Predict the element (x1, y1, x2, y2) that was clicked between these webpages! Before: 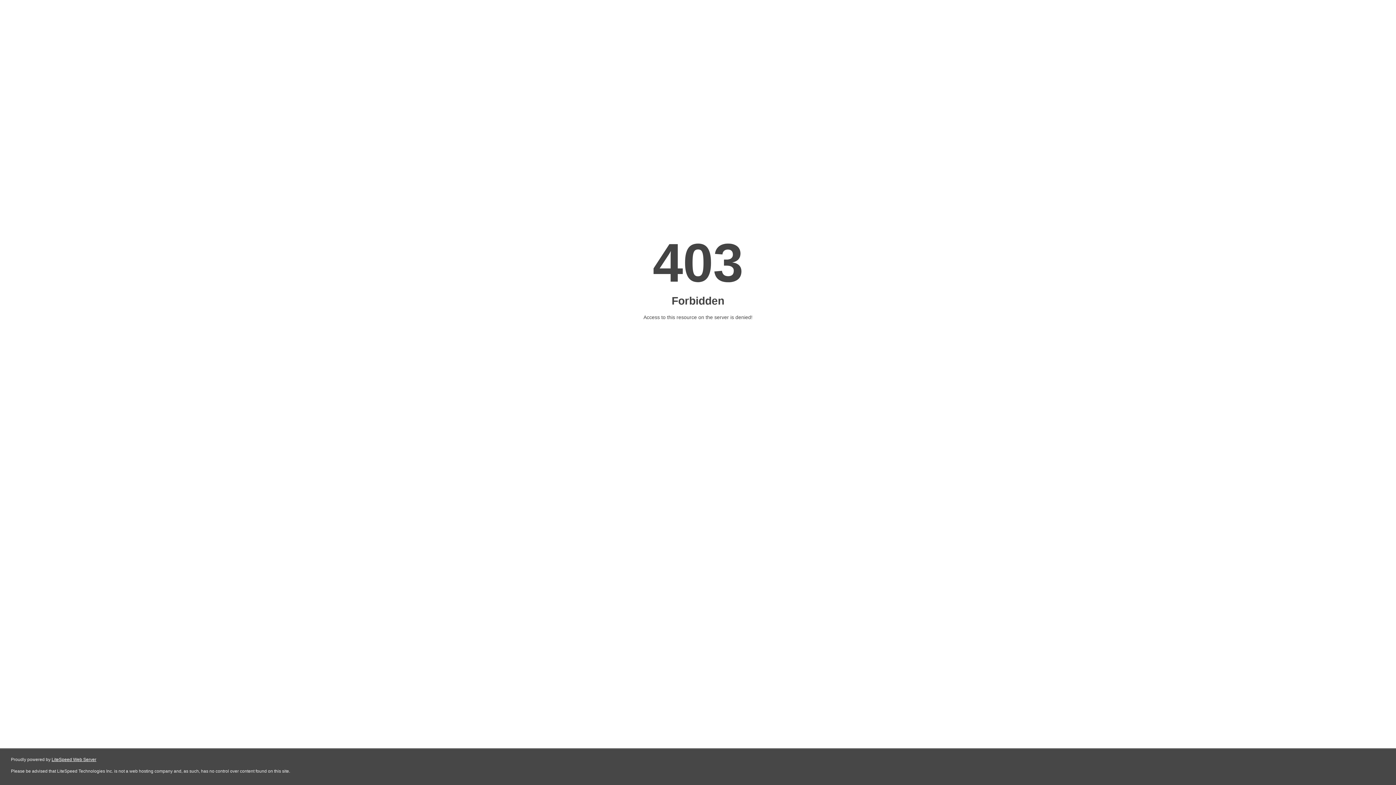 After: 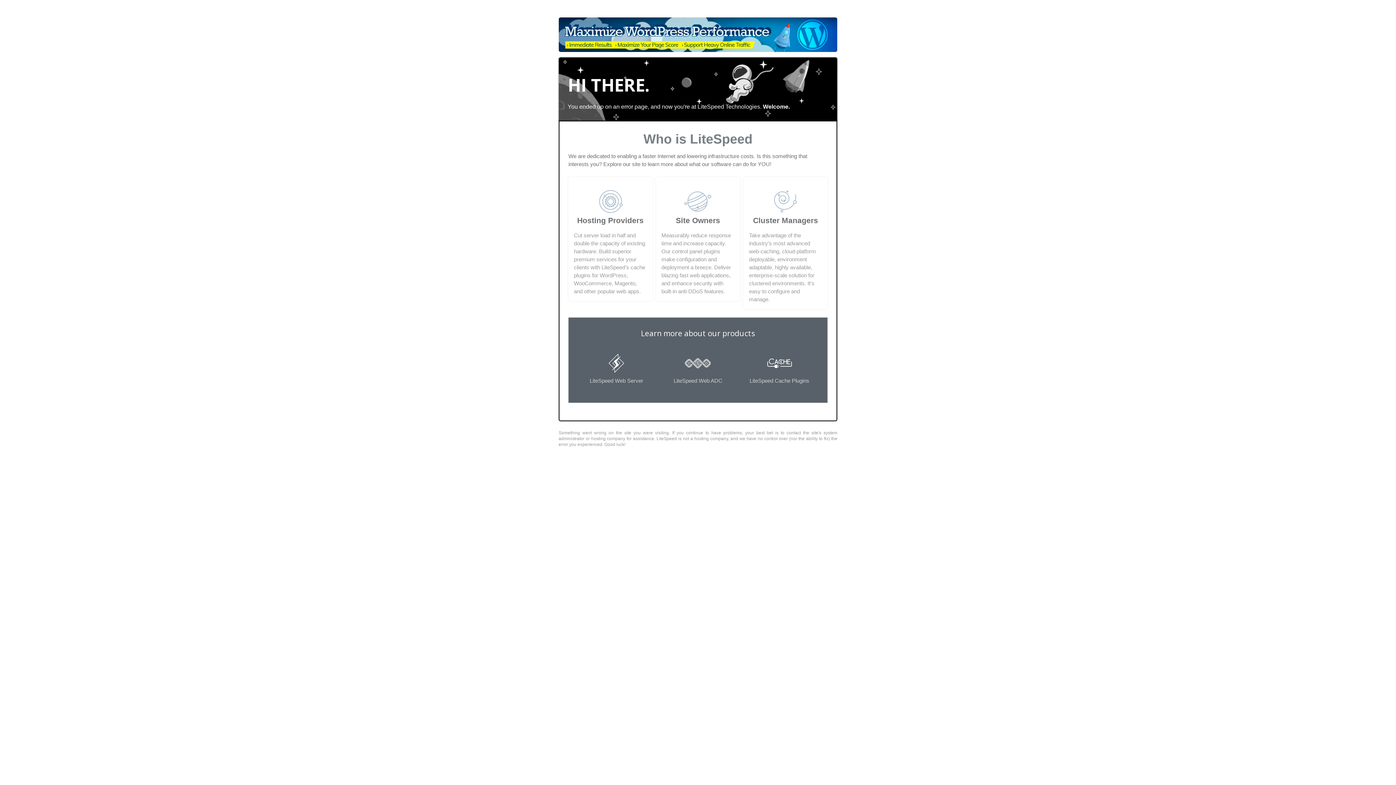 Action: bbox: (51, 757, 96, 762) label: LiteSpeed Web Server